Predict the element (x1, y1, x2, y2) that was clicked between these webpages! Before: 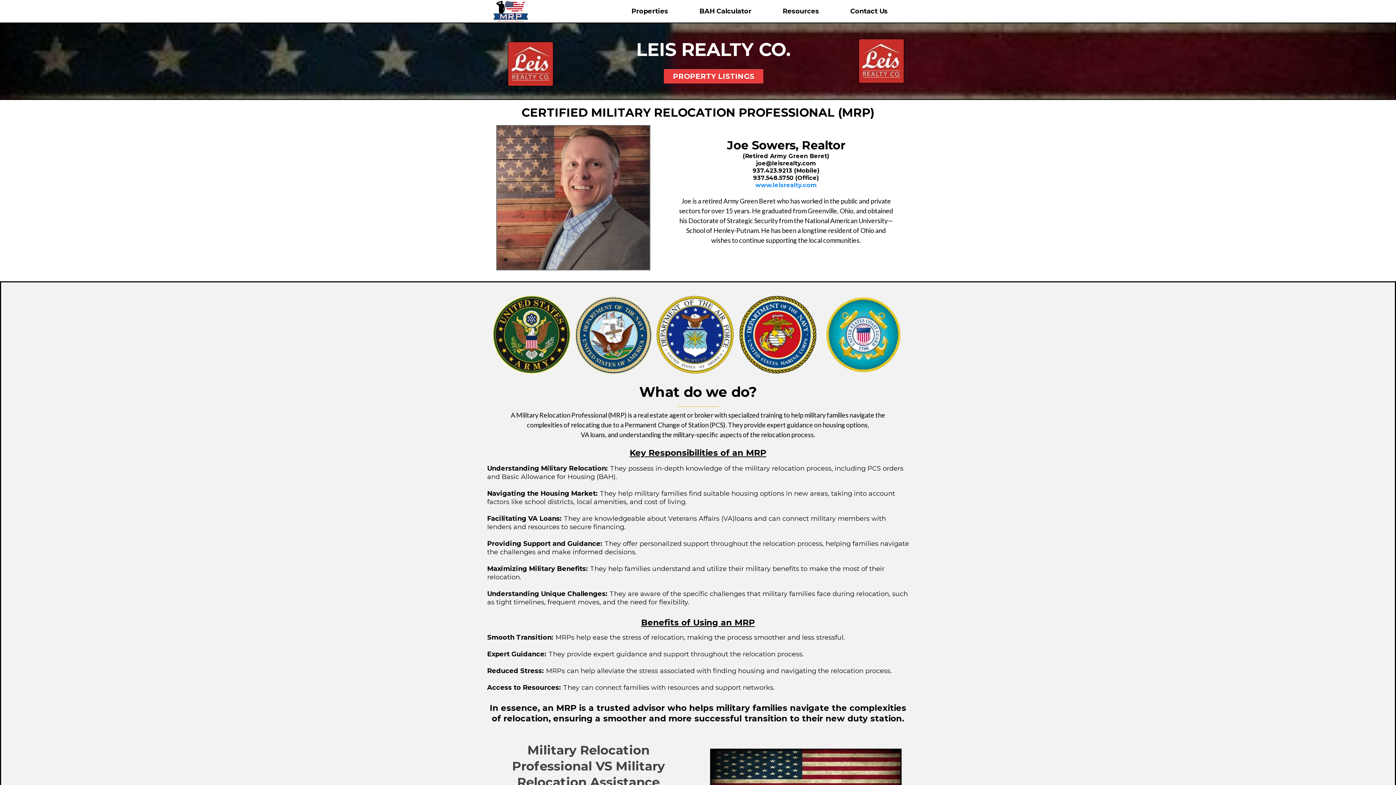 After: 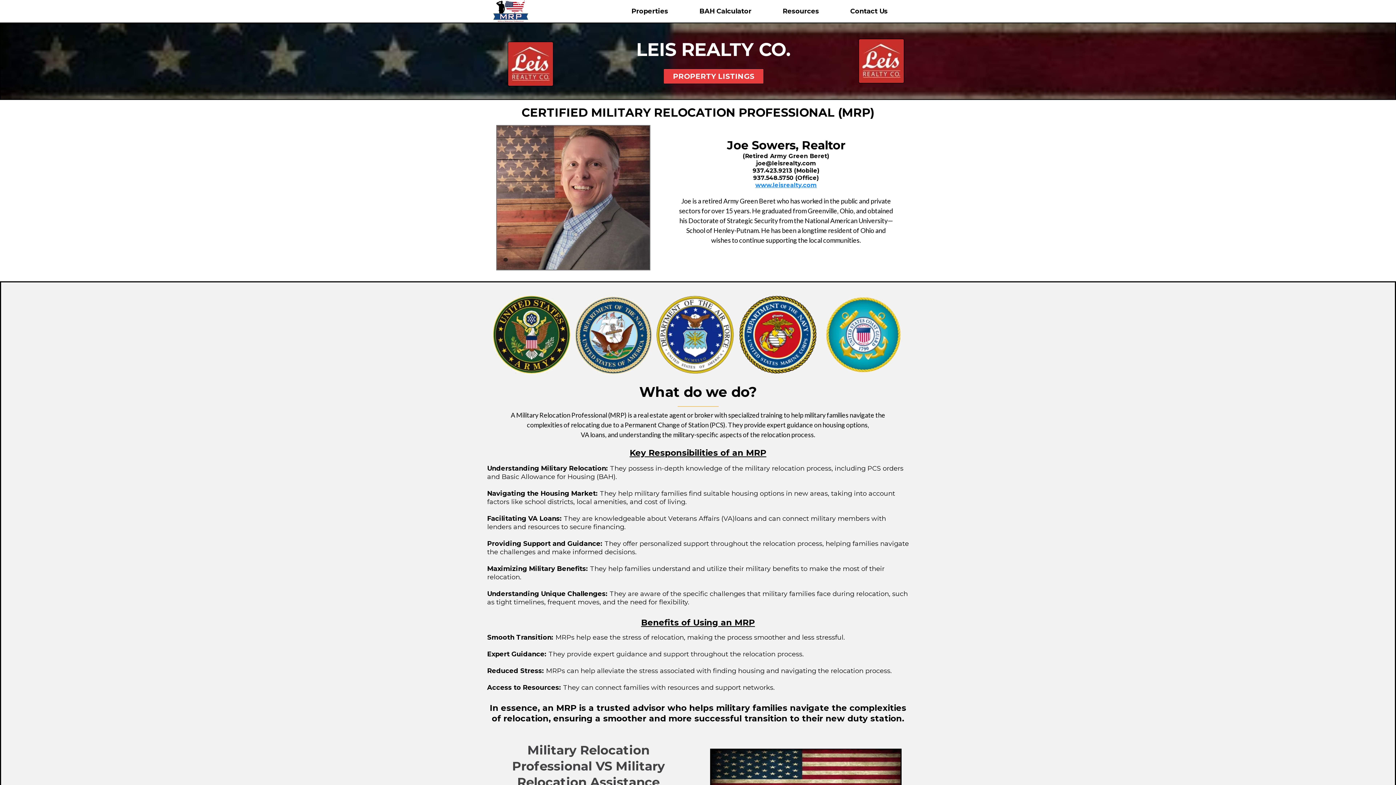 Action: label: www.leisrealty.com bbox: (755, 181, 816, 188)